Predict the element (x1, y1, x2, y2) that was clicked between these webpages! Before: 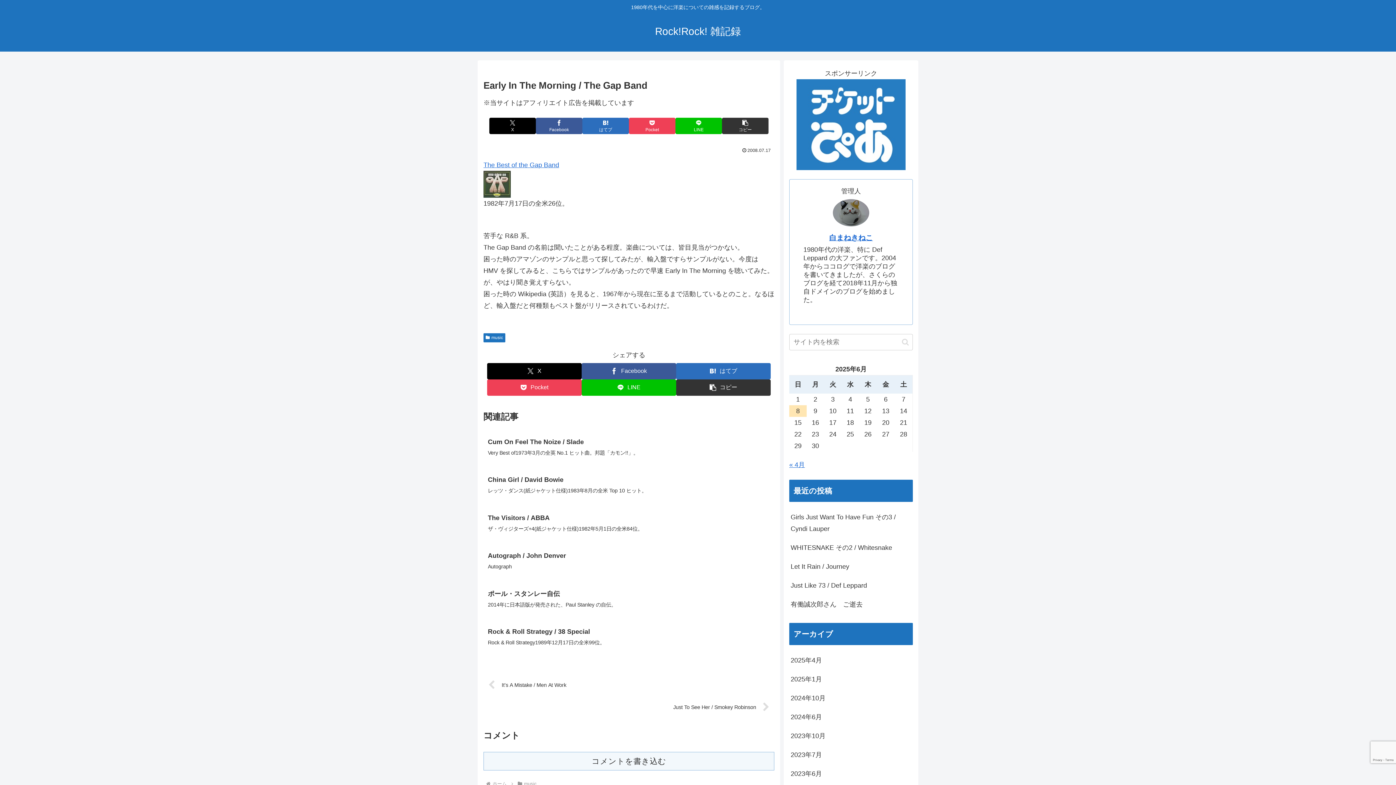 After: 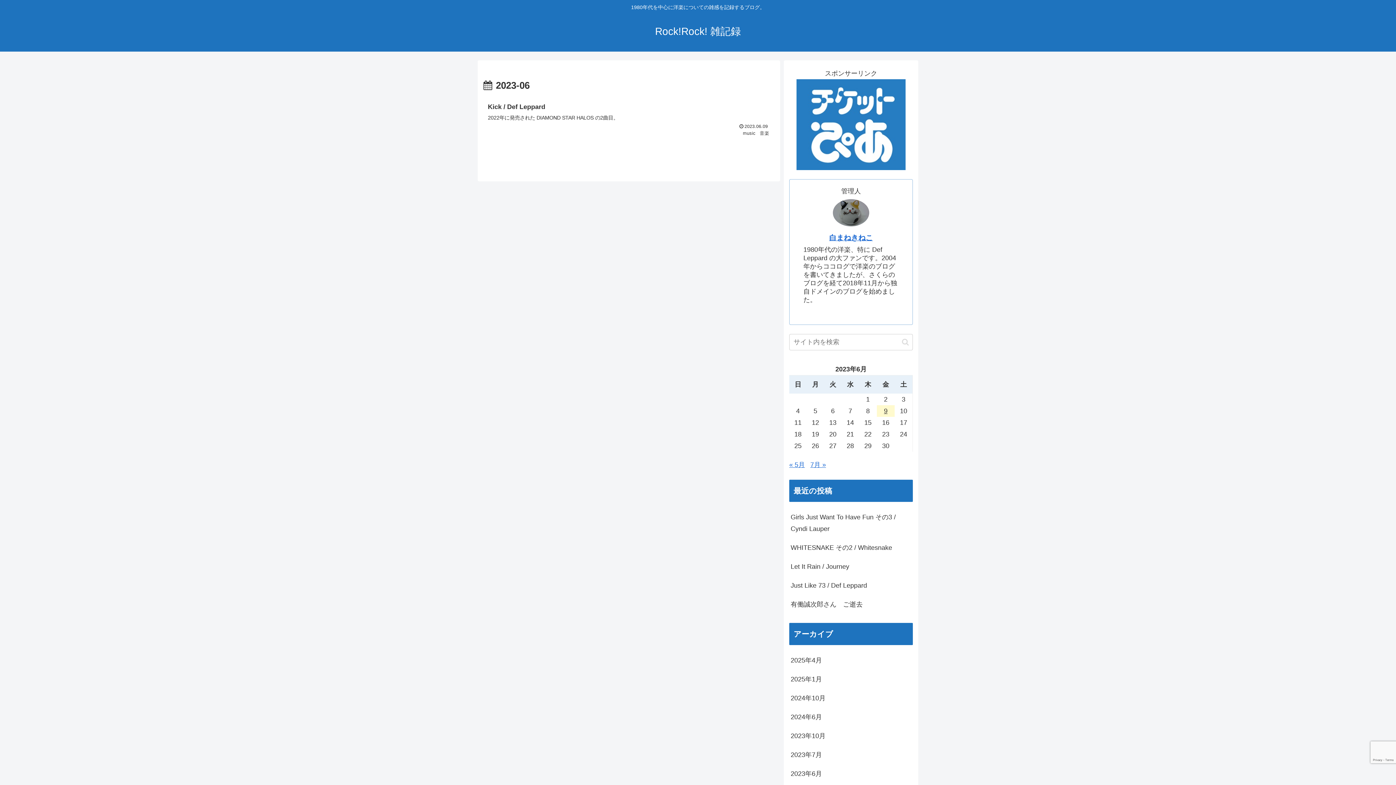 Action: bbox: (789, 764, 913, 783) label: 2023年6月